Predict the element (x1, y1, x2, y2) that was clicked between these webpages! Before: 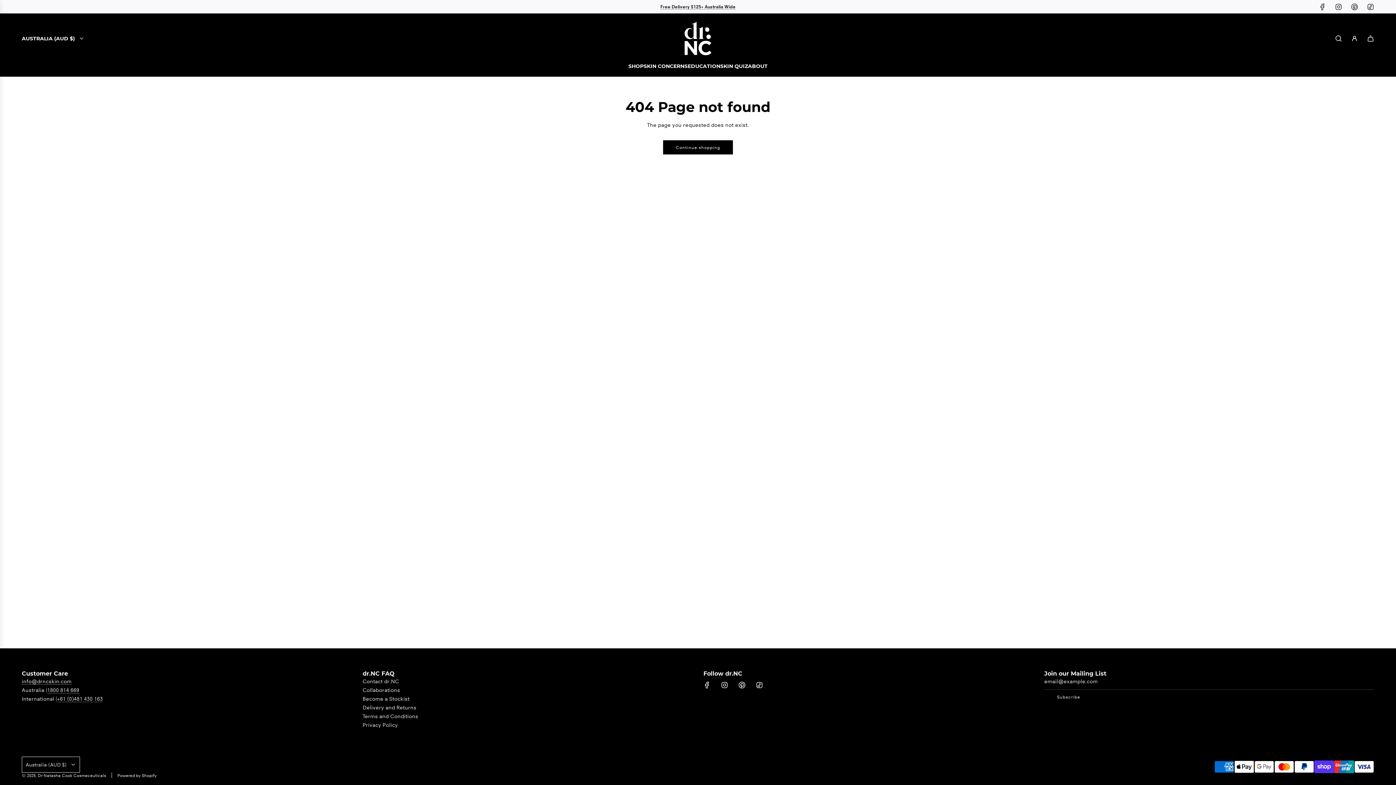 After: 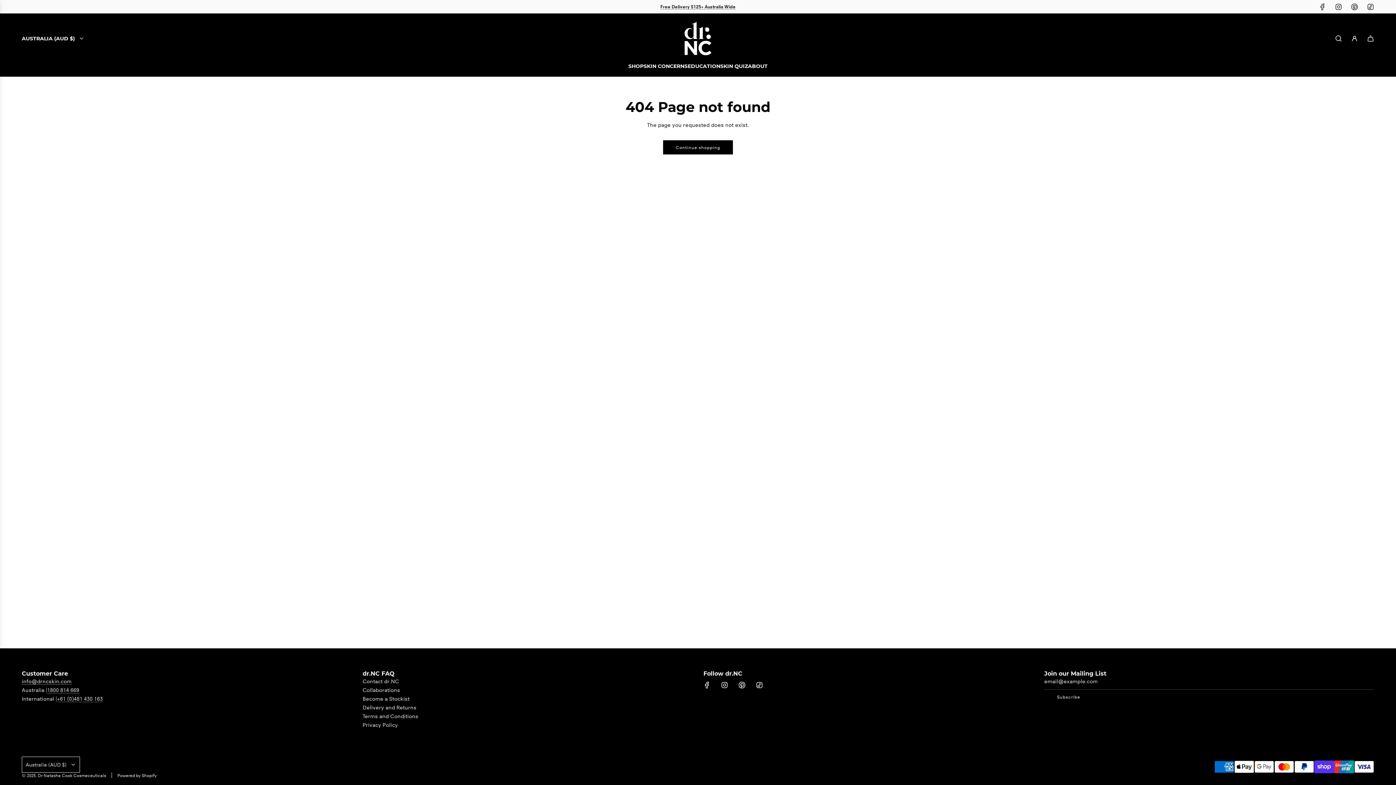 Action: bbox: (1314, 3, 1330, 10) label: Facebook